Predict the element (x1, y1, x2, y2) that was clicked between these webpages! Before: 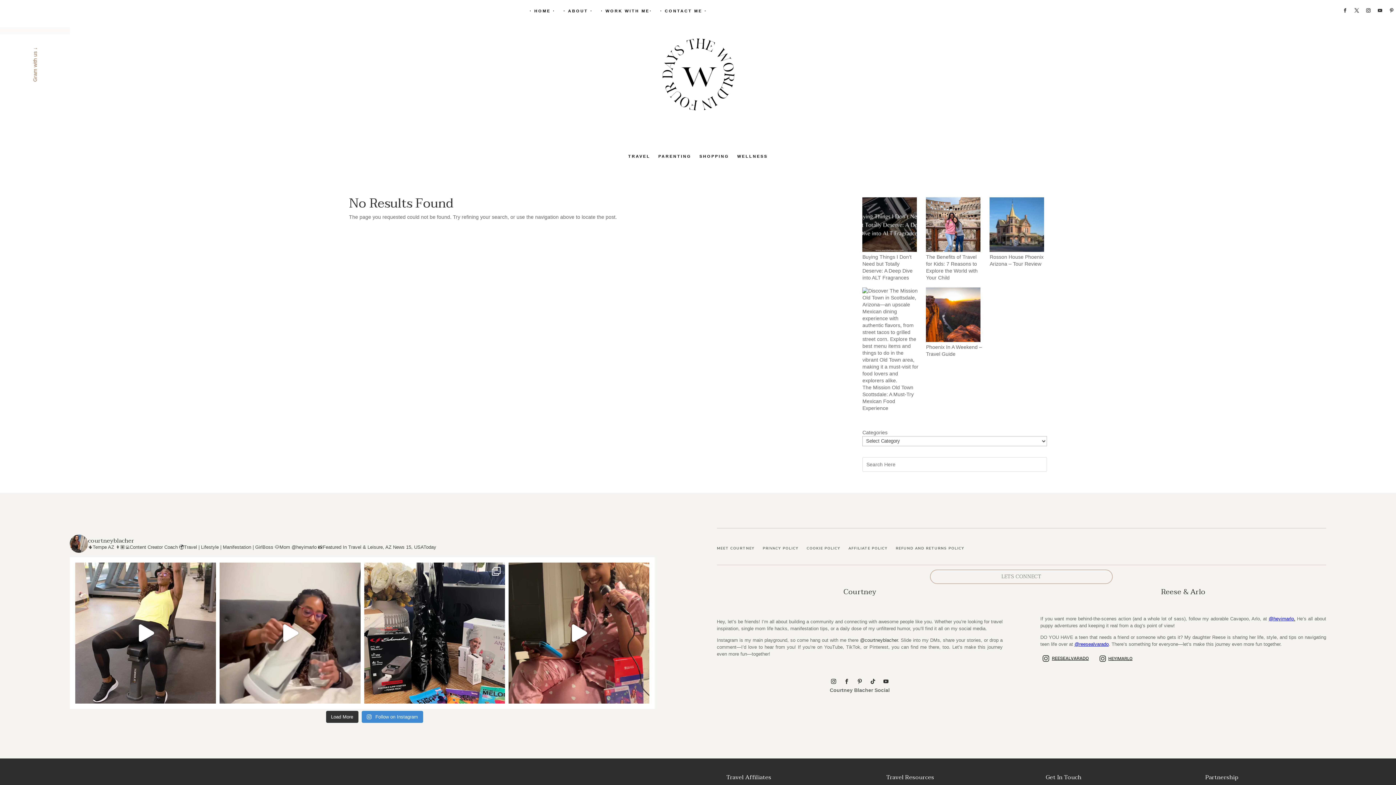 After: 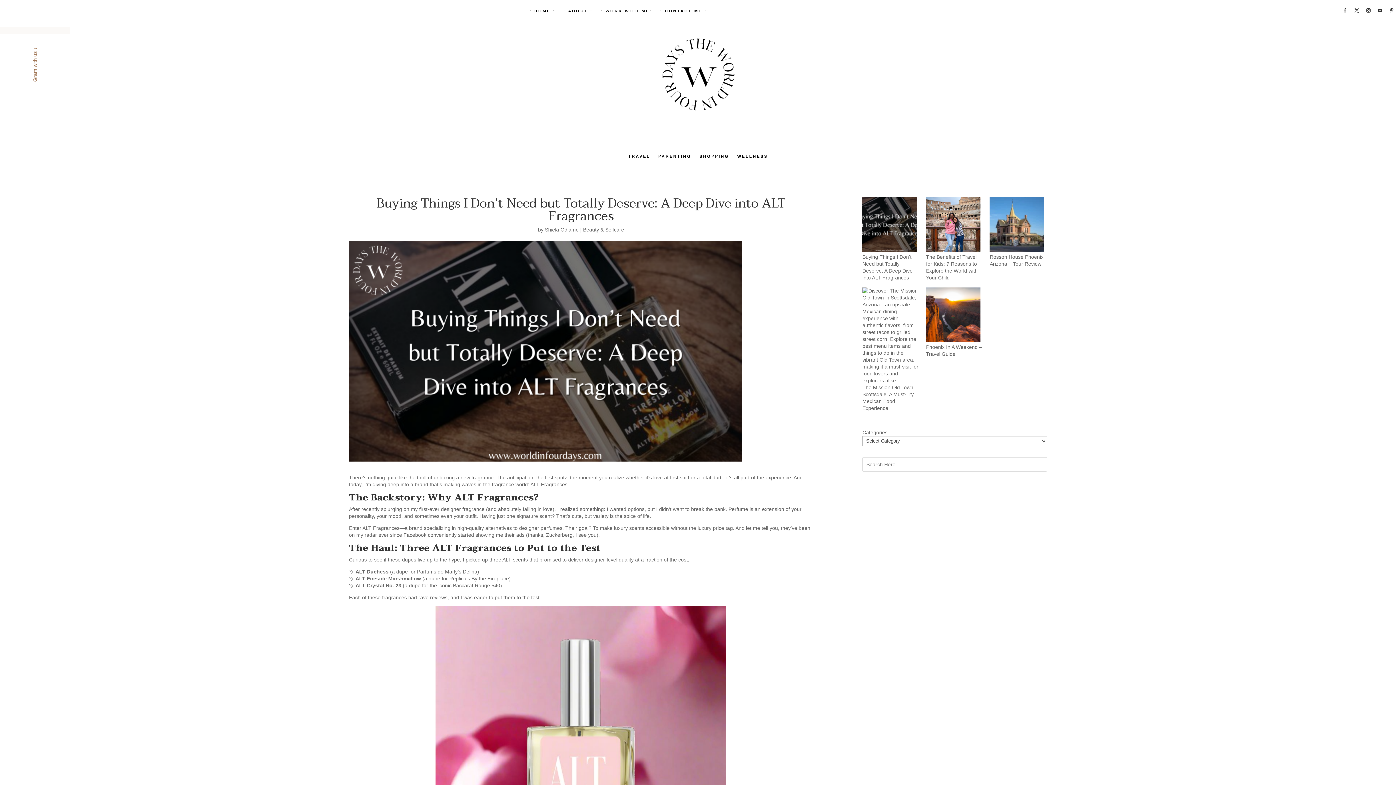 Action: bbox: (862, 197, 917, 253) label: Buying Things I Don’t Need but Totally Deserve: A Deep Dive into ALT Fragrances